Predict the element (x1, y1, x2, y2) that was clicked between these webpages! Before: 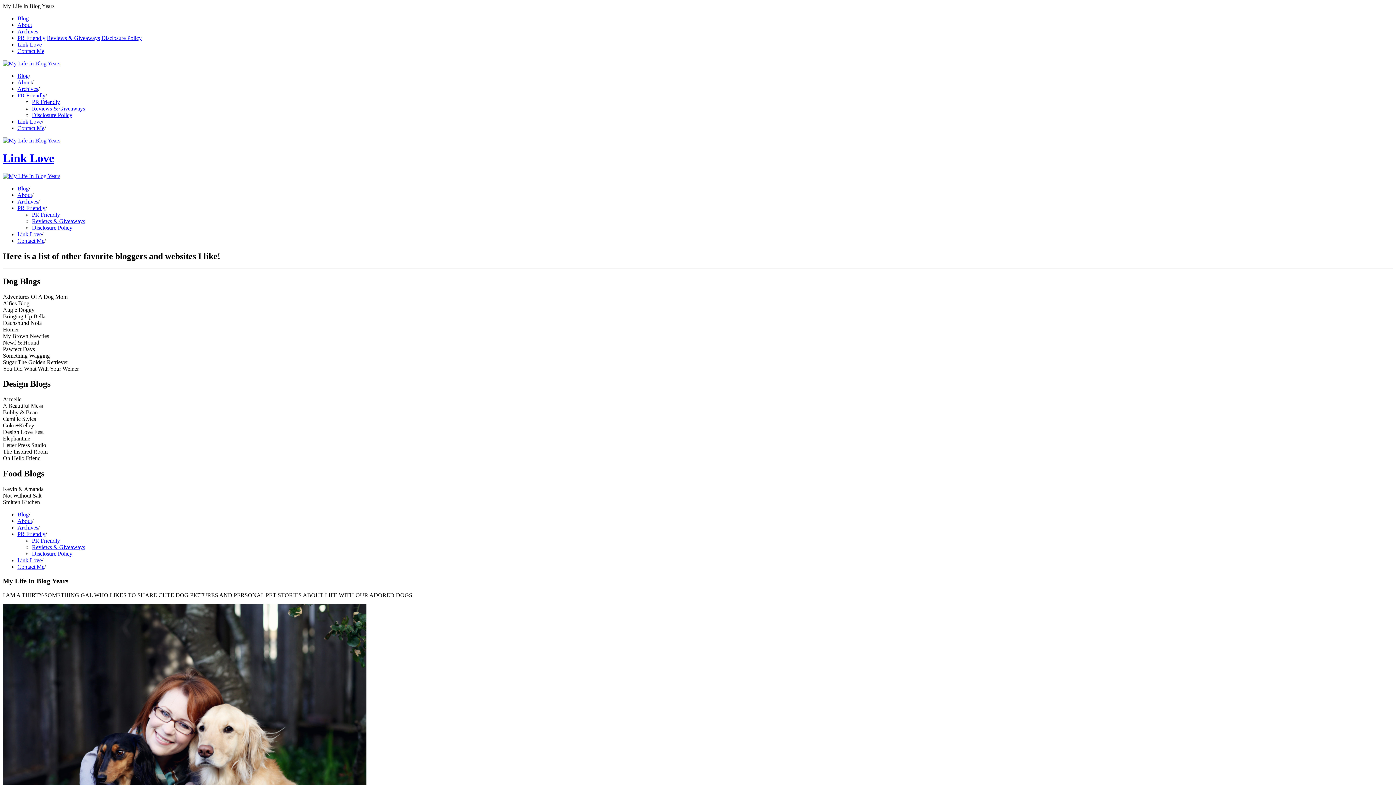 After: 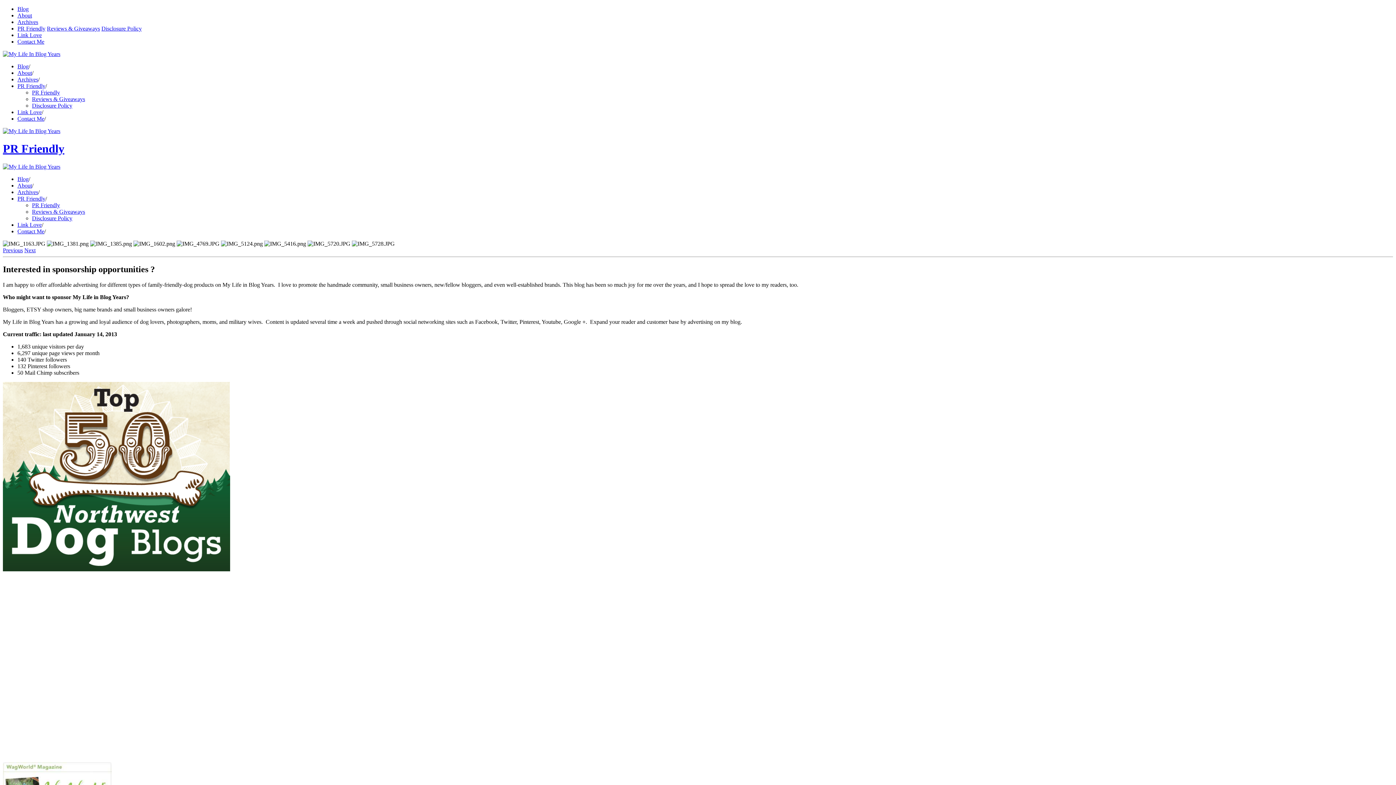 Action: label: PR Friendly bbox: (32, 537, 60, 544)